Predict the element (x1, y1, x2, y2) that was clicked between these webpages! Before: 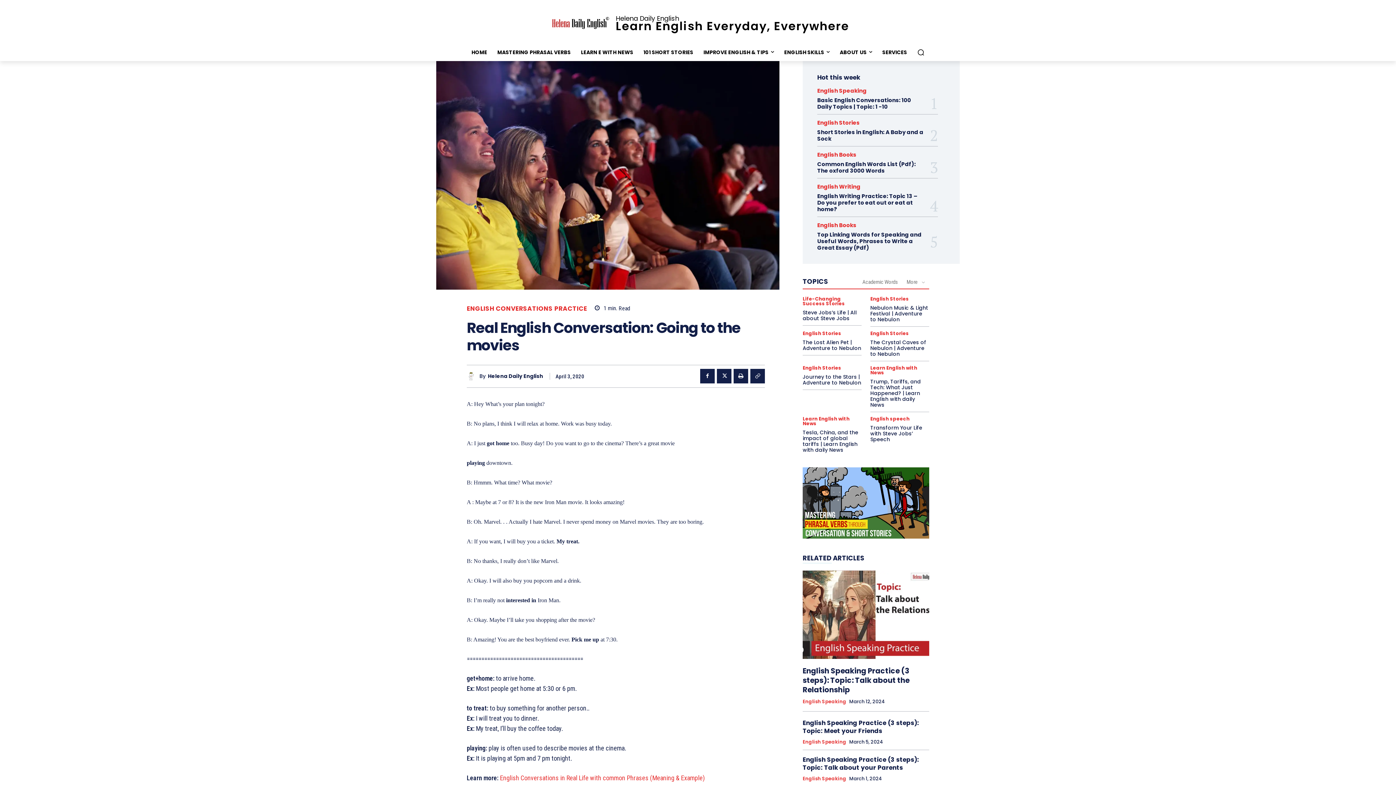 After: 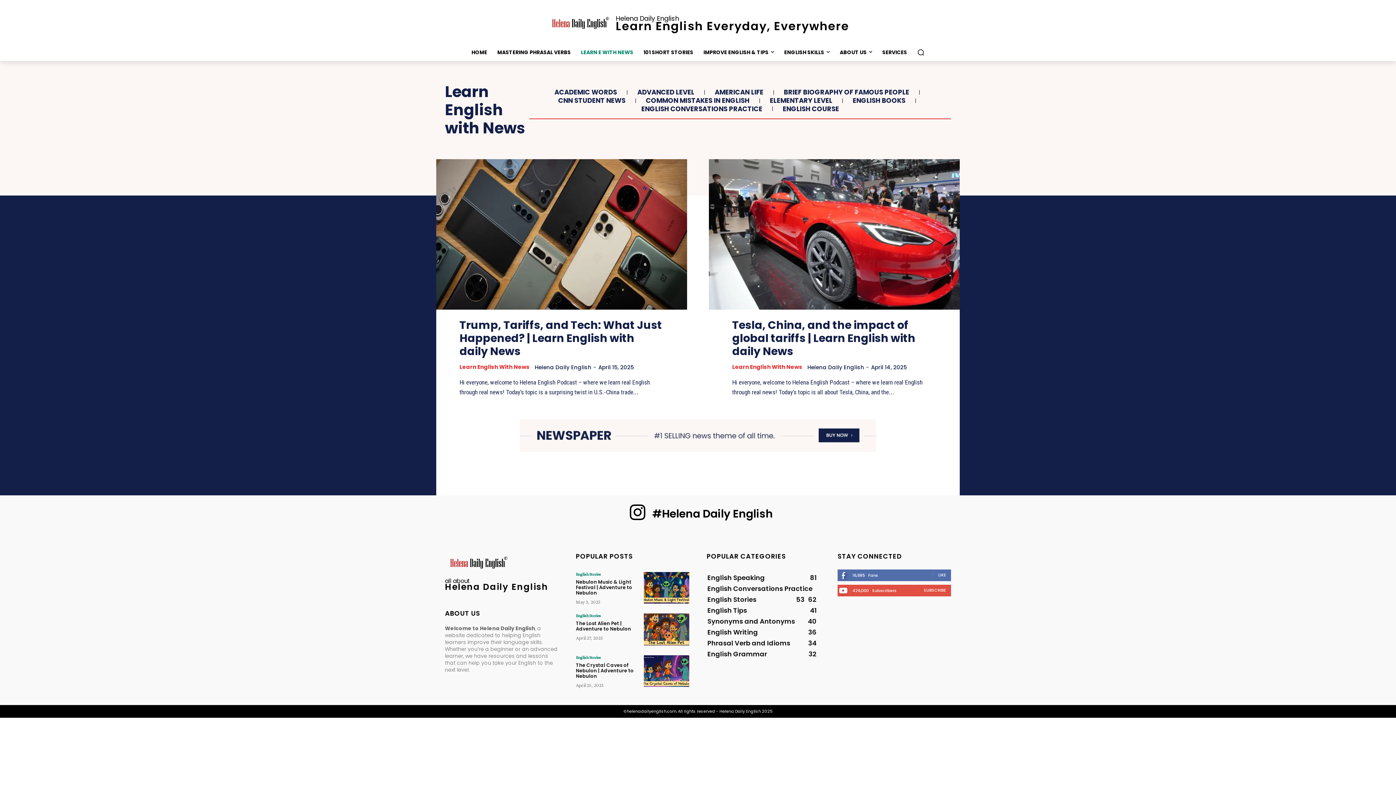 Action: label: Learn English with News bbox: (870, 365, 929, 375)